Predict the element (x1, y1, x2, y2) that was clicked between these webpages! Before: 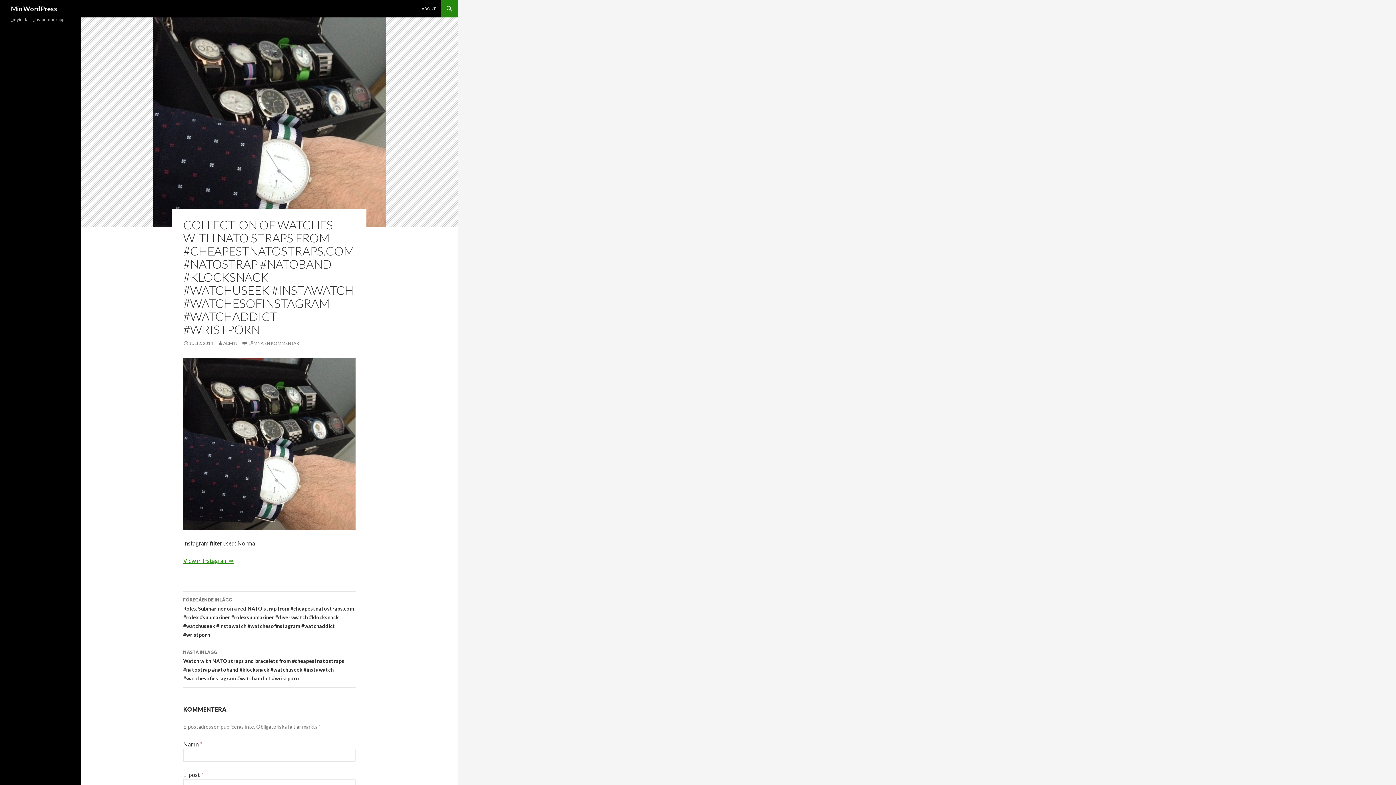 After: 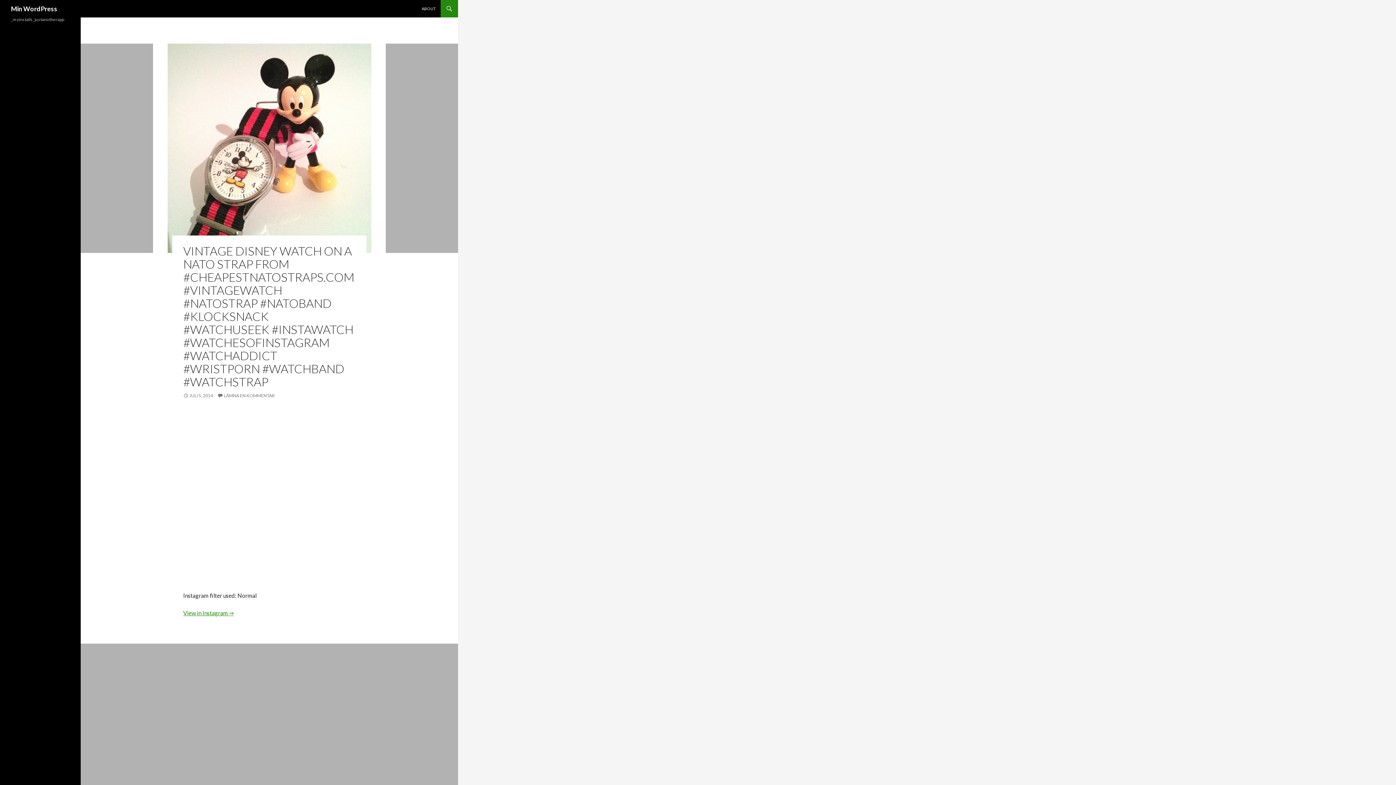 Action: bbox: (10, 4, 57, 12) label: Min WordPress